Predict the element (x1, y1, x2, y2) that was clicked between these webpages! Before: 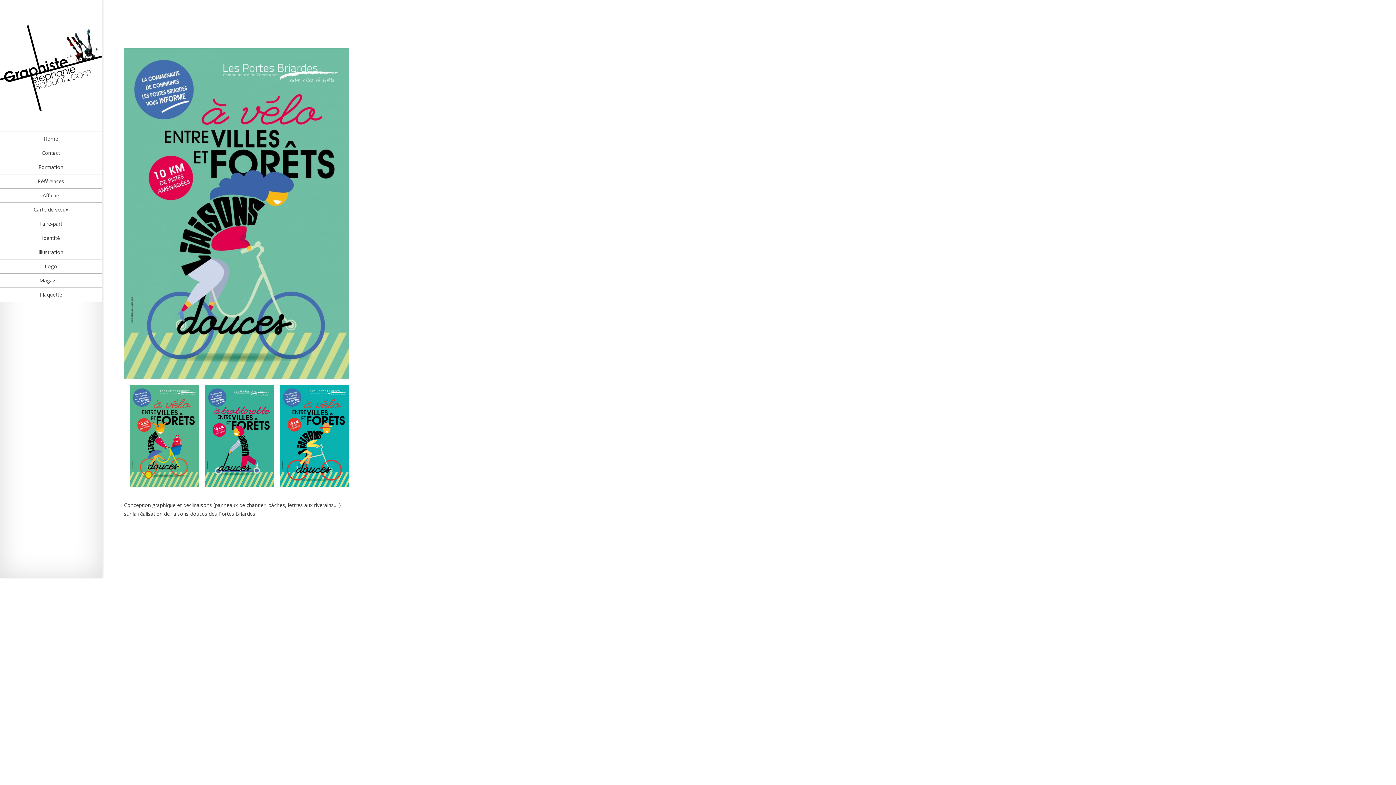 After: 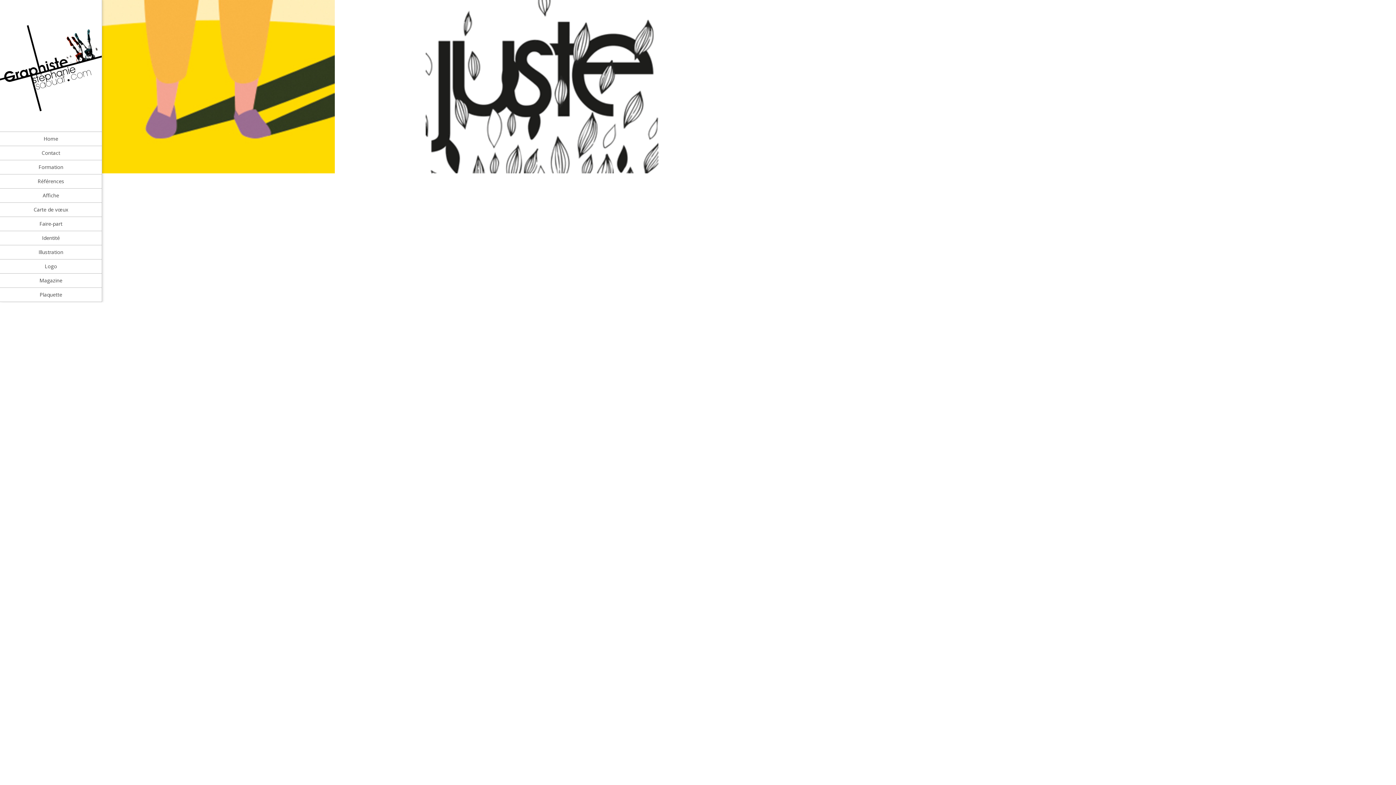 Action: bbox: (0, 245, 101, 259) label: Illustration